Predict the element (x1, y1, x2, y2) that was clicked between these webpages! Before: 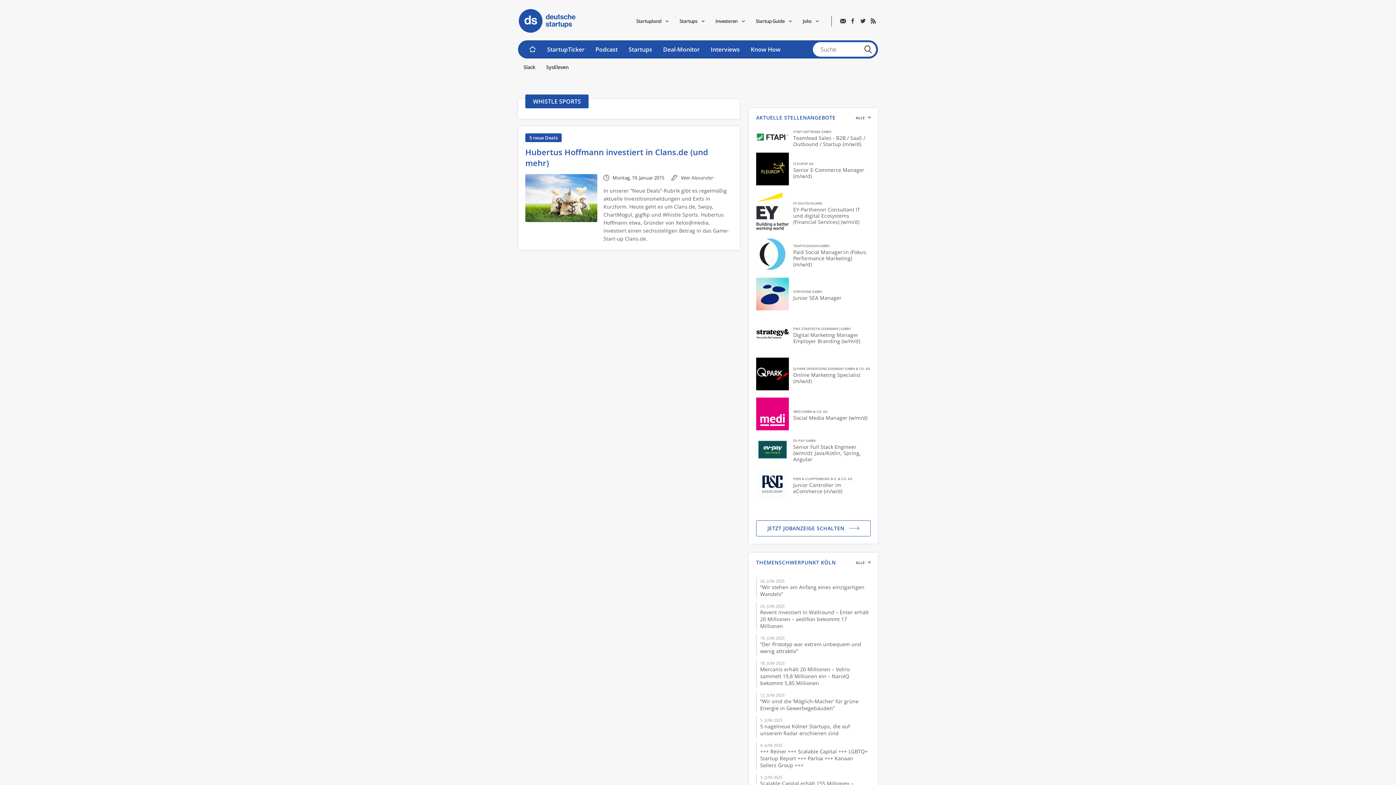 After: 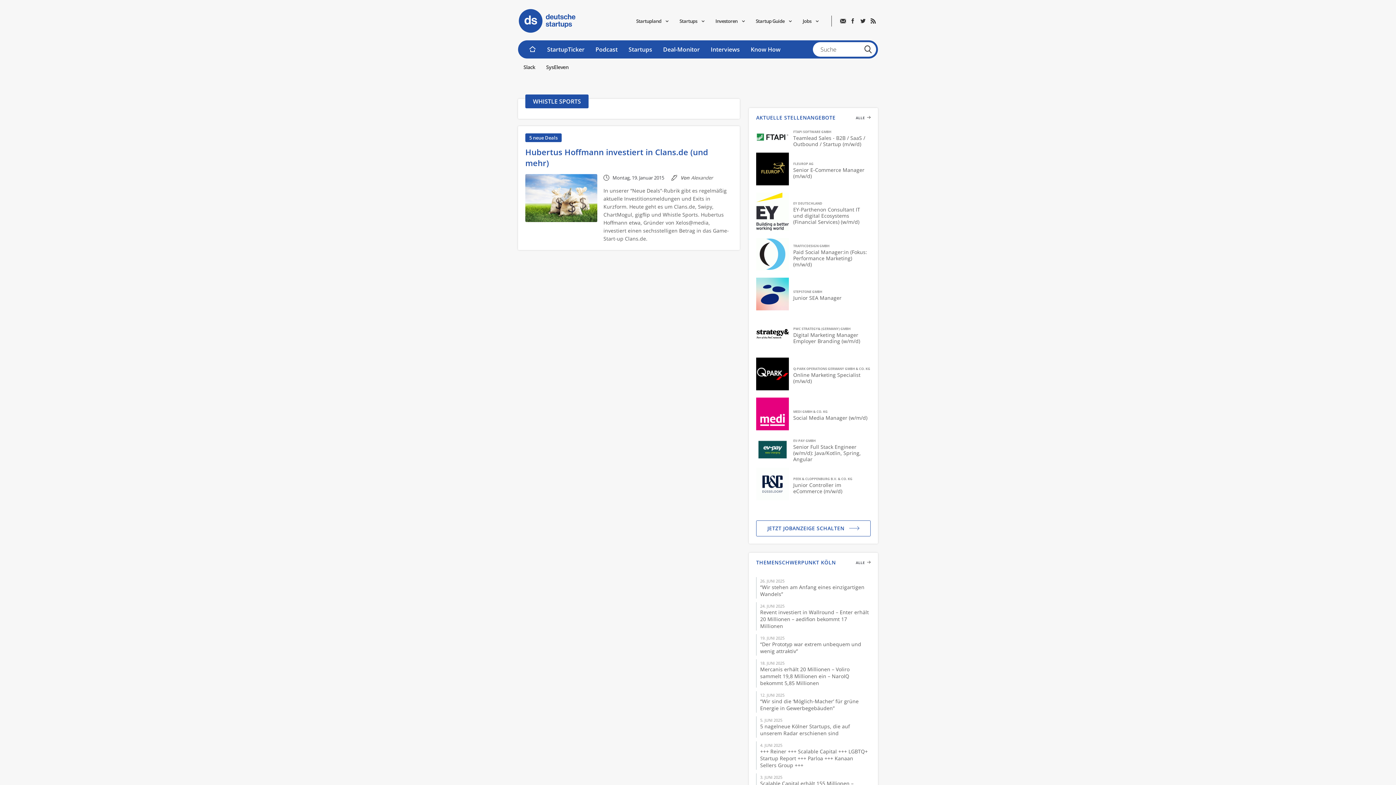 Action: label: EY DEUTSCHLAND
EY-Parthenon Consultant IT und digital Ecosystems (Financial Services) (w/m/d) bbox: (756, 192, 870, 232)